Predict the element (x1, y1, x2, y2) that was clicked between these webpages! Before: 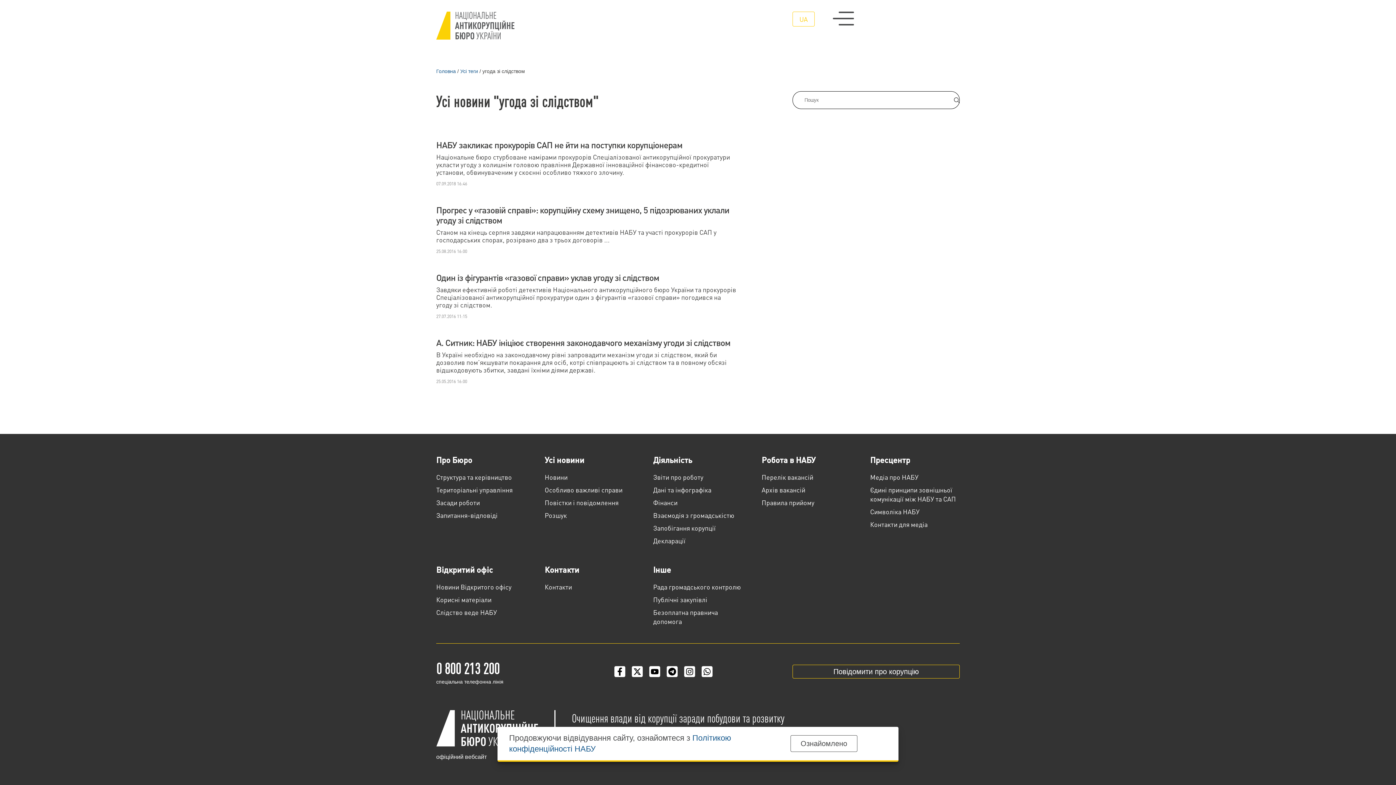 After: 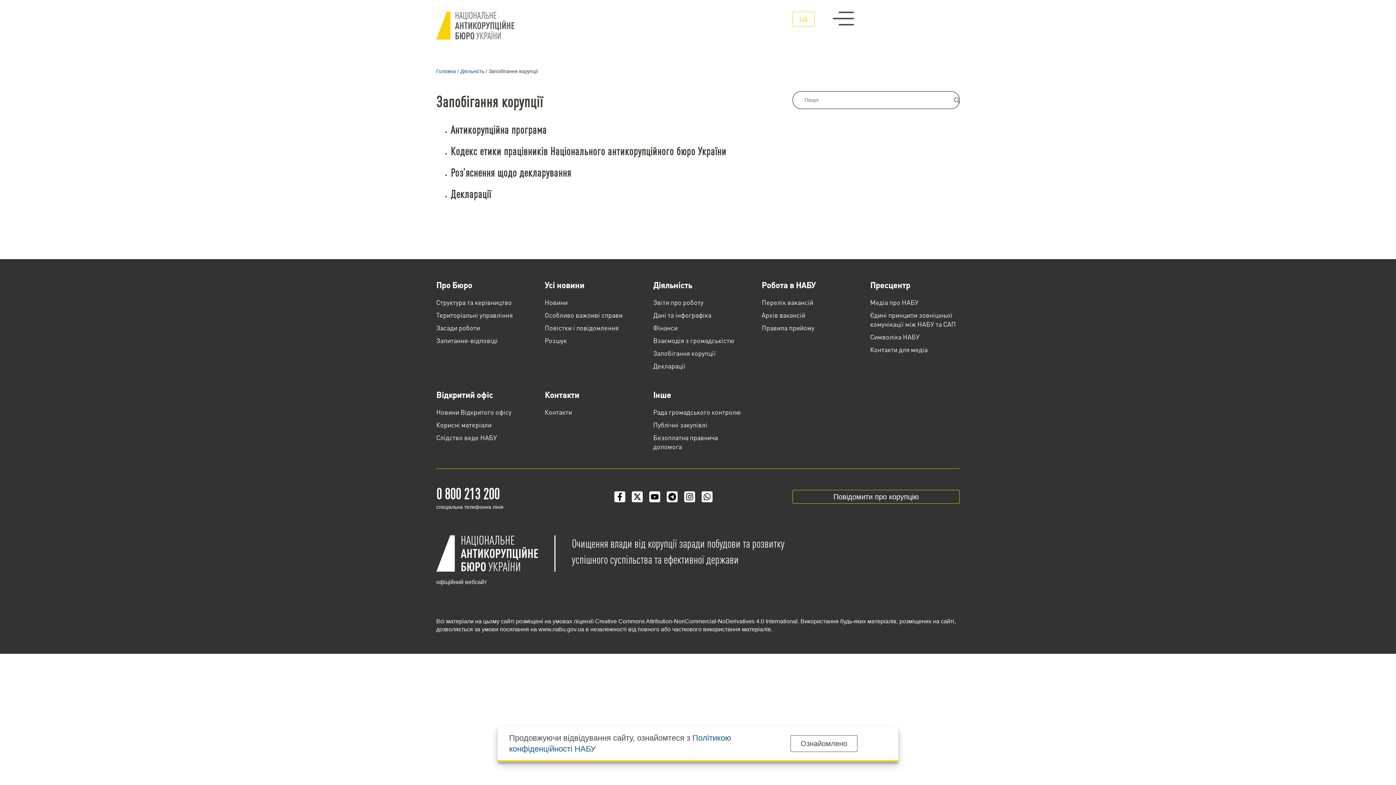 Action: bbox: (653, 523, 715, 532) label: Запобігання корупції